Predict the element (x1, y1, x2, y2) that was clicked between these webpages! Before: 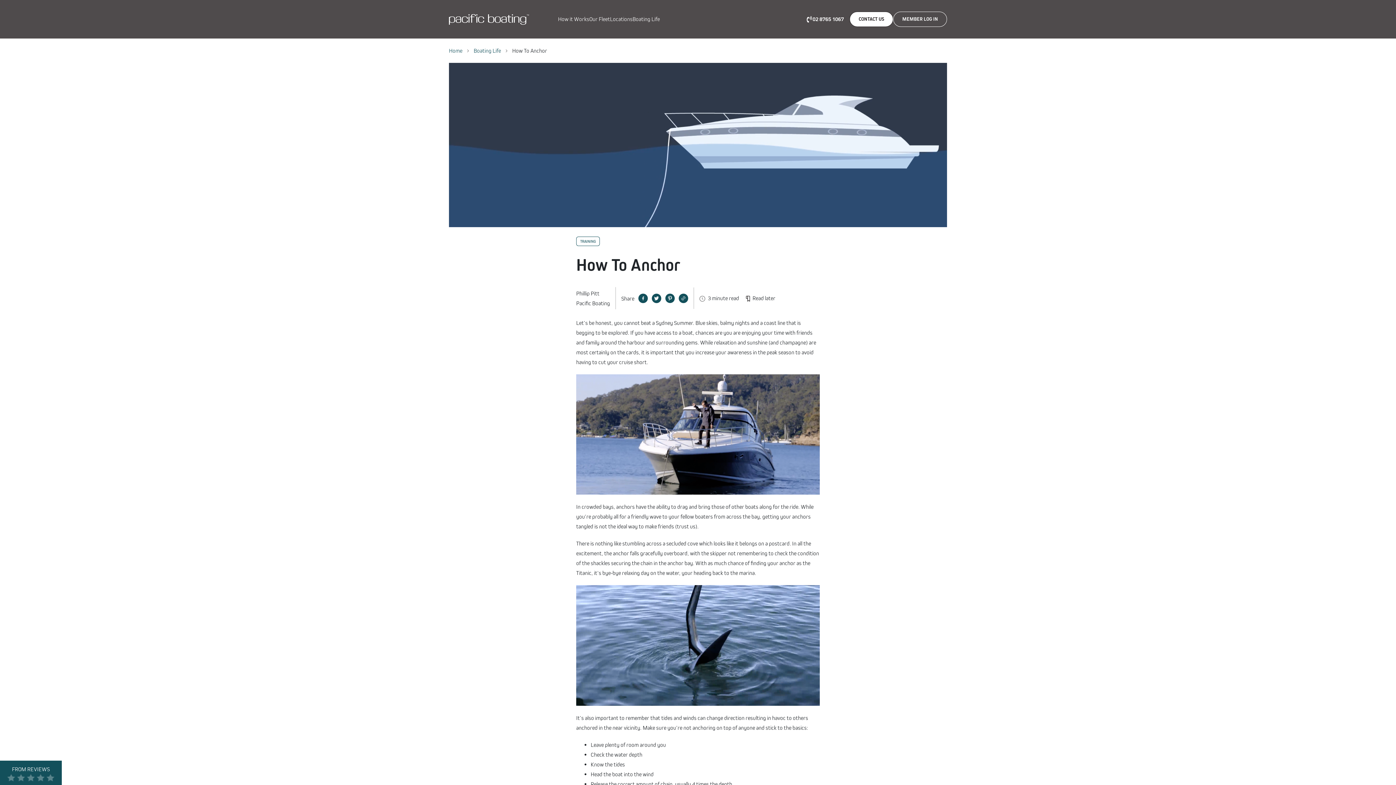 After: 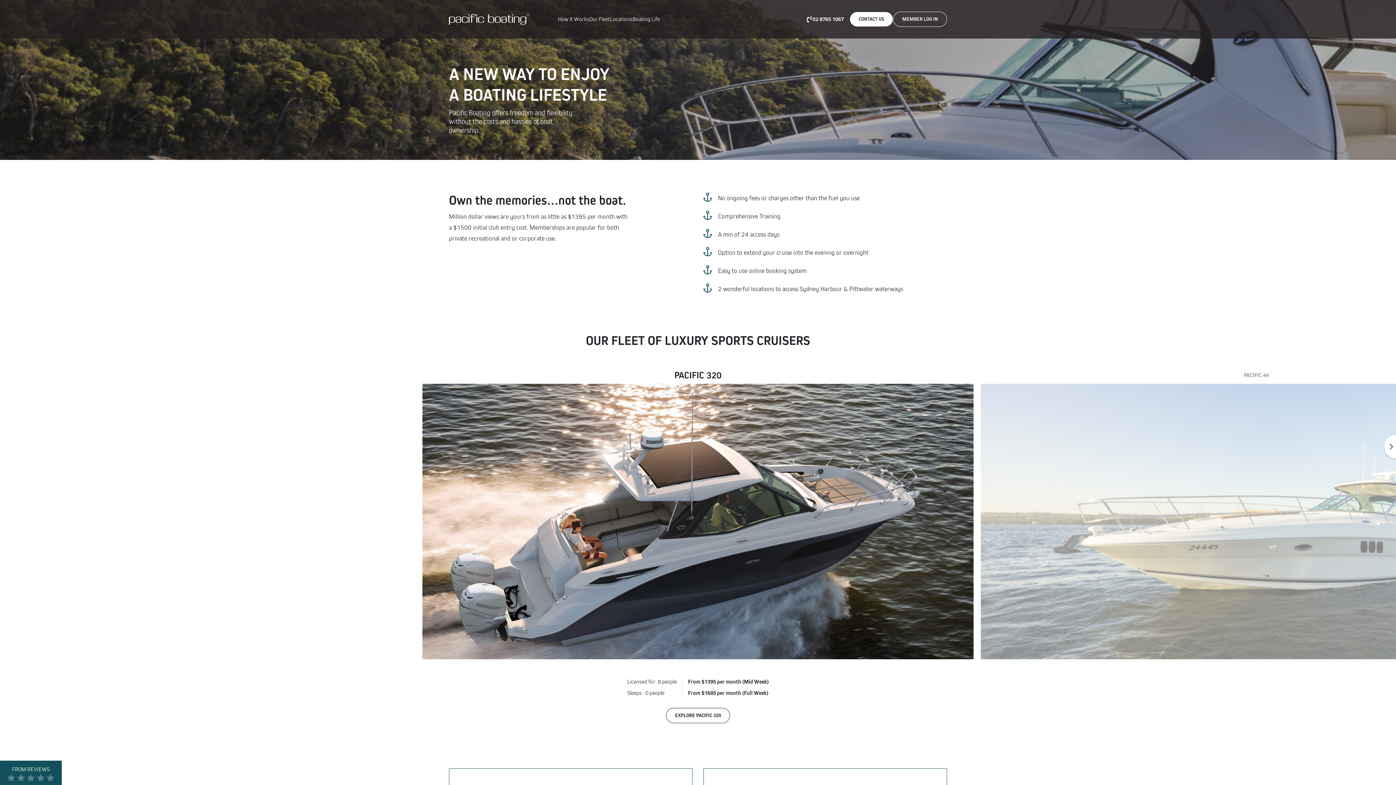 Action: label: How it Works bbox: (558, 11, 589, 26)